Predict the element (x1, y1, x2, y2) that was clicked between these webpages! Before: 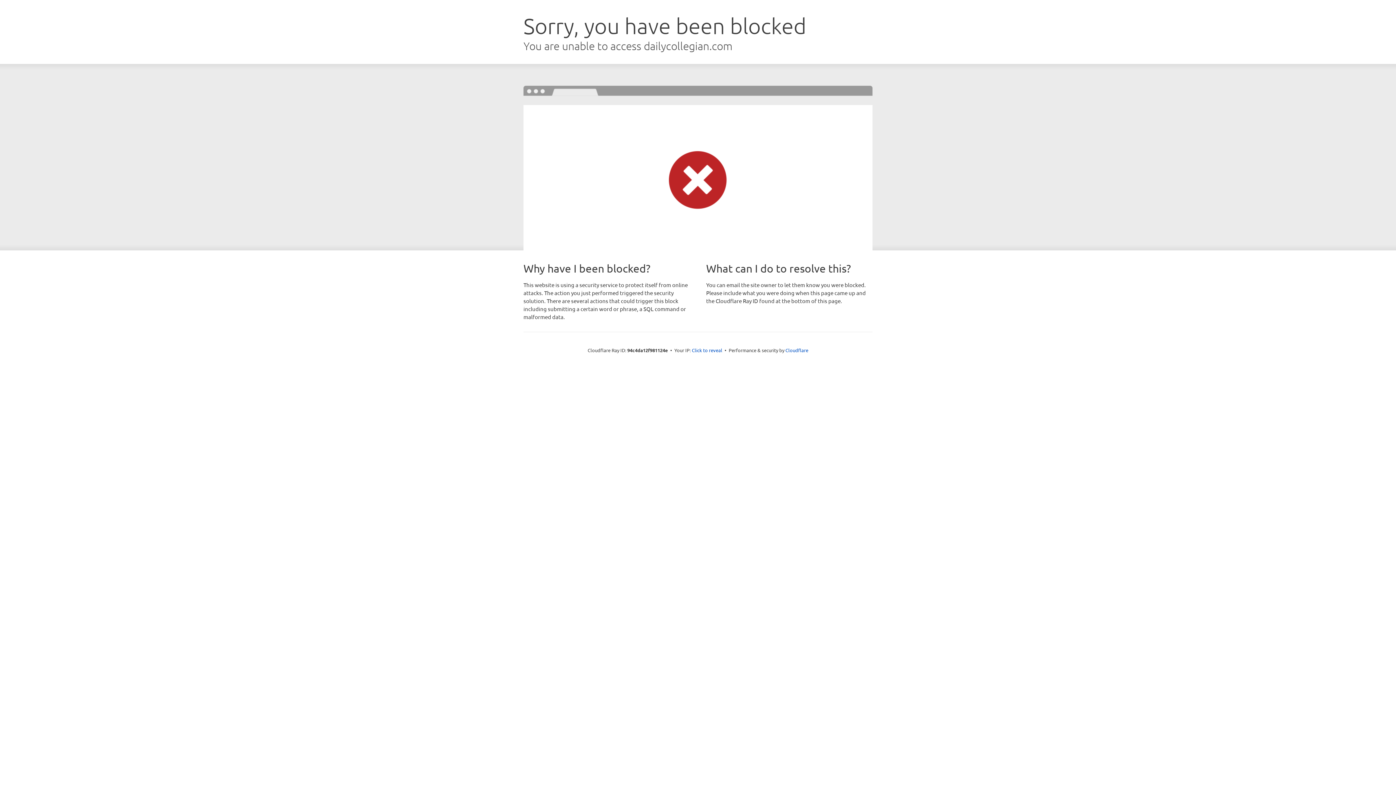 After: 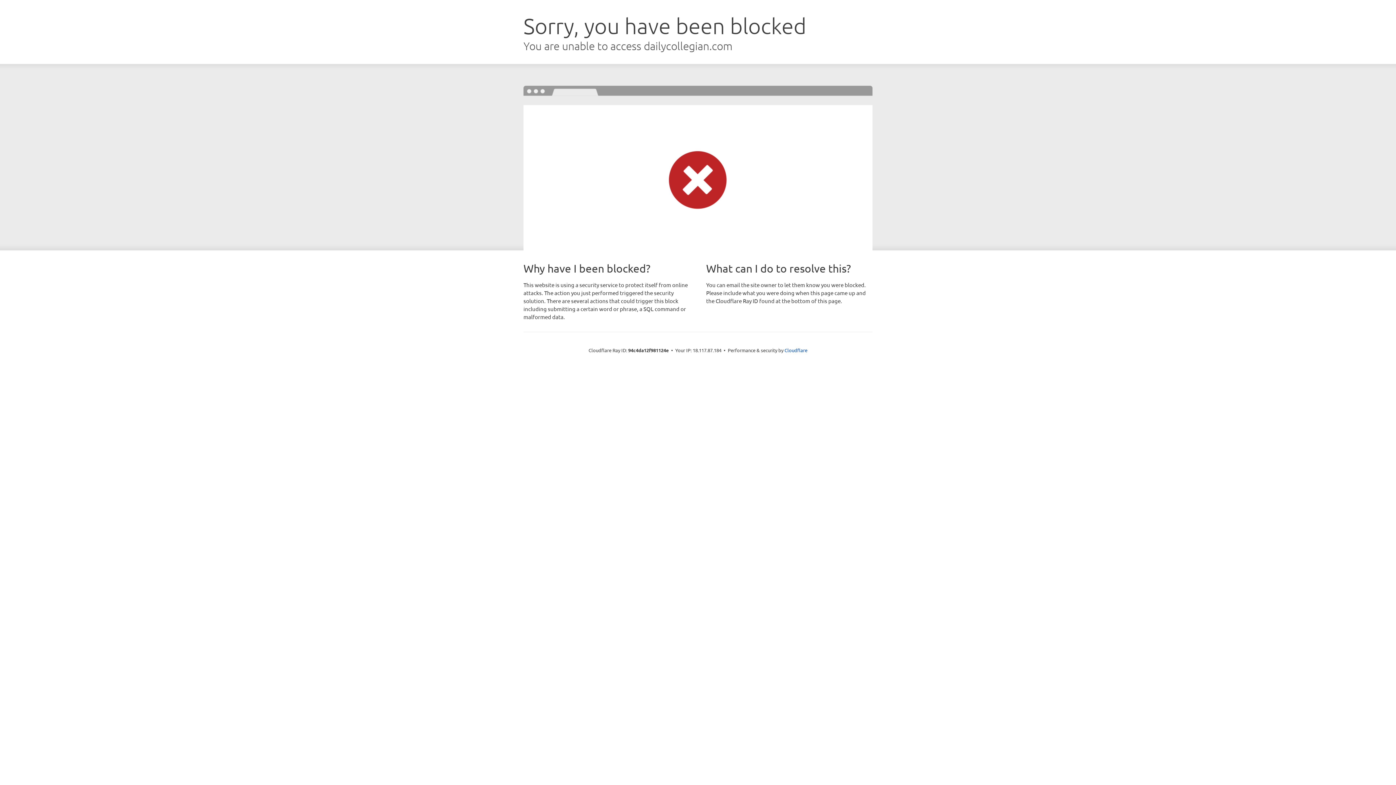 Action: bbox: (692, 346, 722, 353) label: Click to reveal